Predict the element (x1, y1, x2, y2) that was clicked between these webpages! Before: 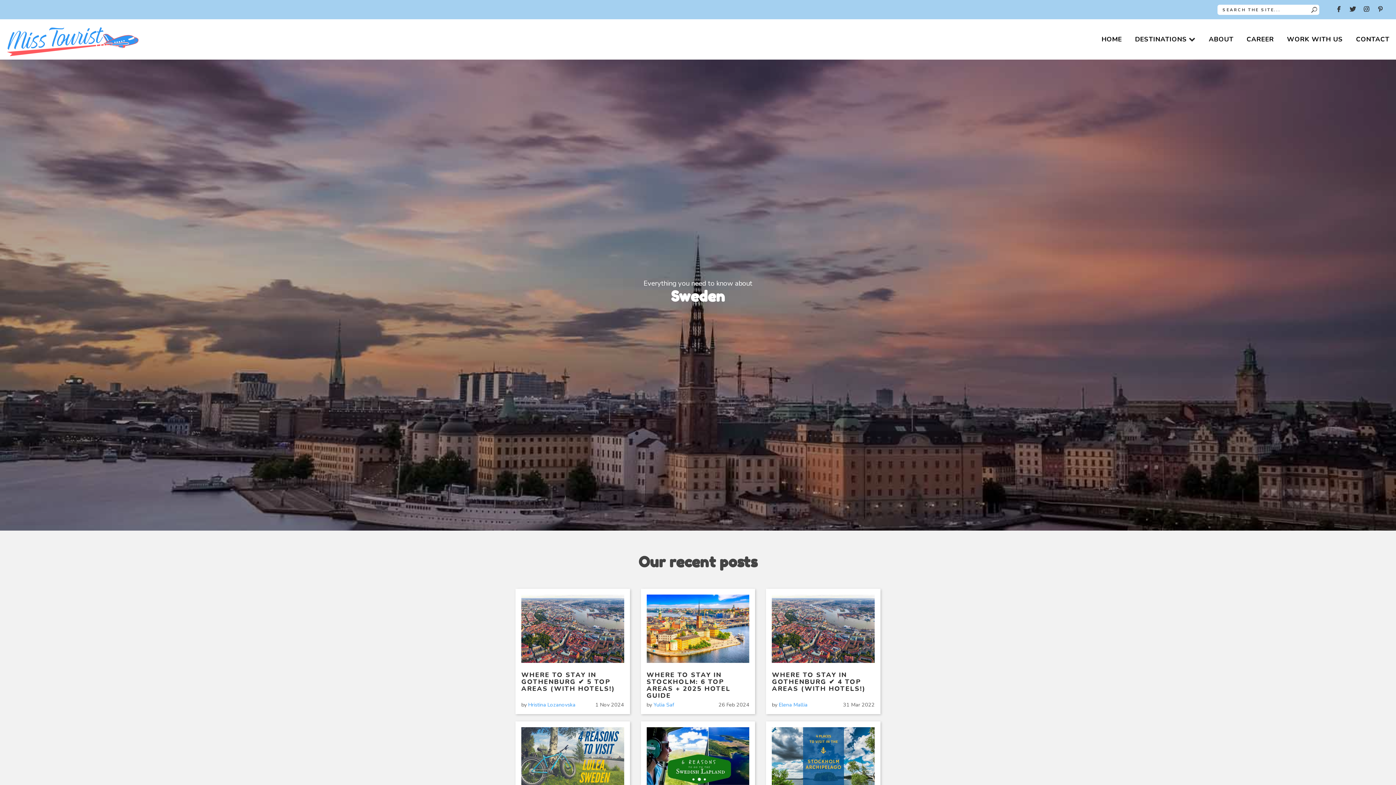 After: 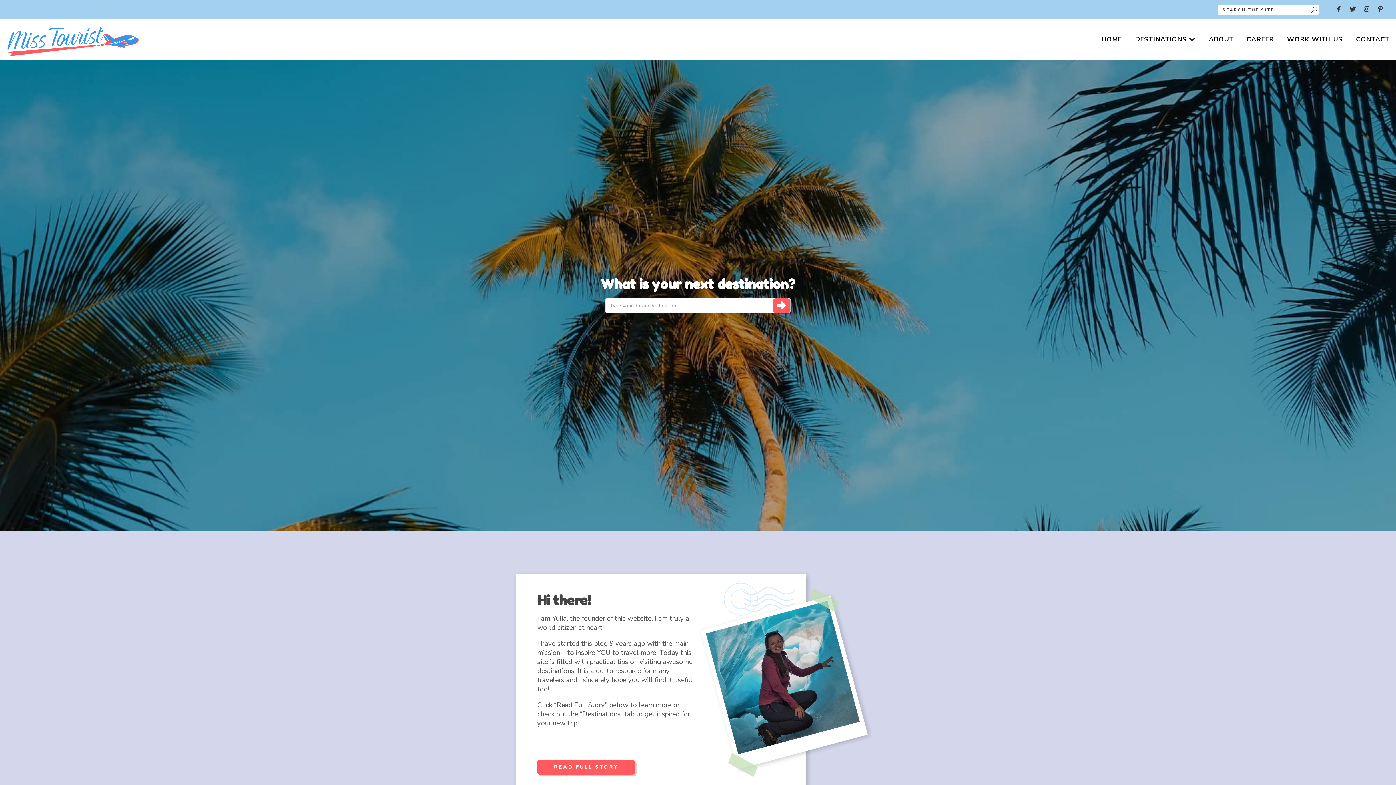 Action: bbox: (0, 19, 145, 59)